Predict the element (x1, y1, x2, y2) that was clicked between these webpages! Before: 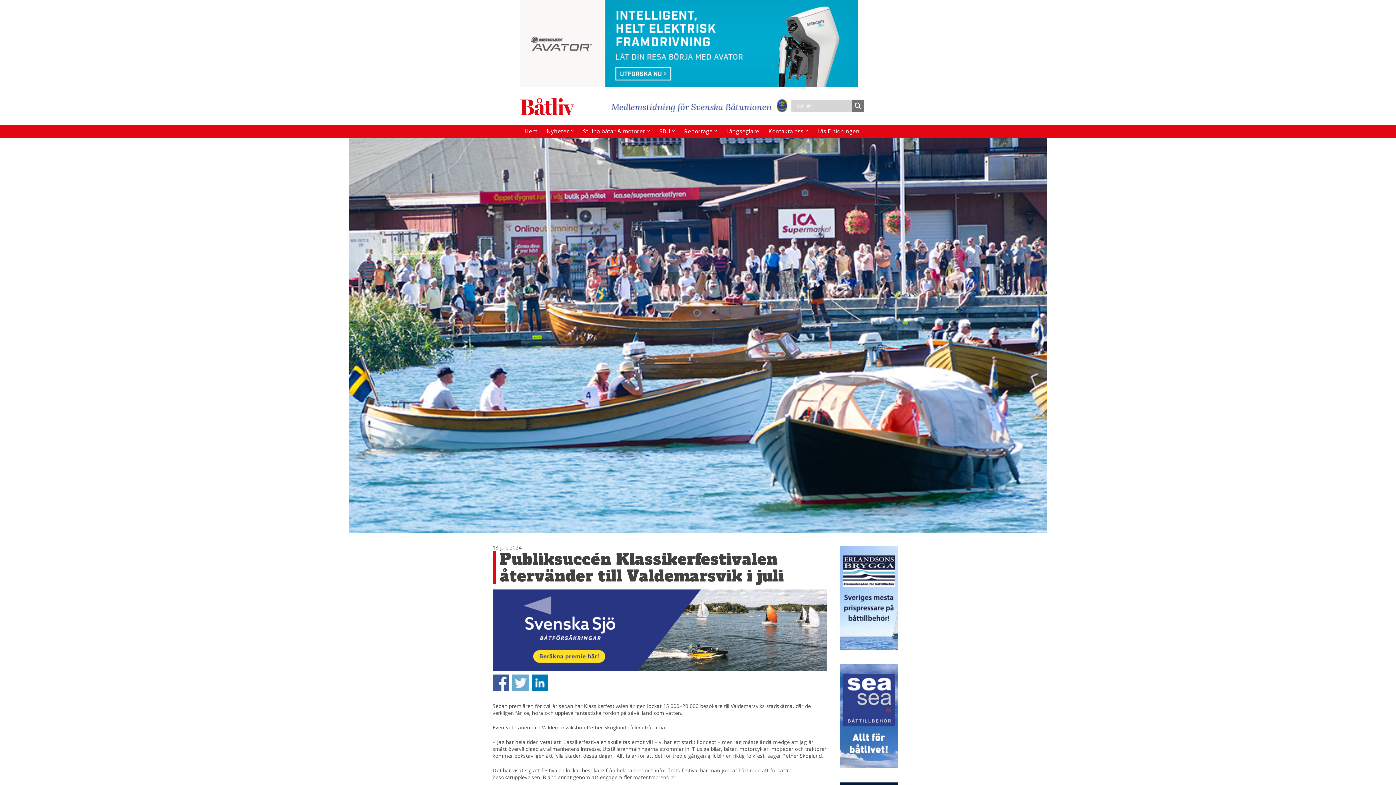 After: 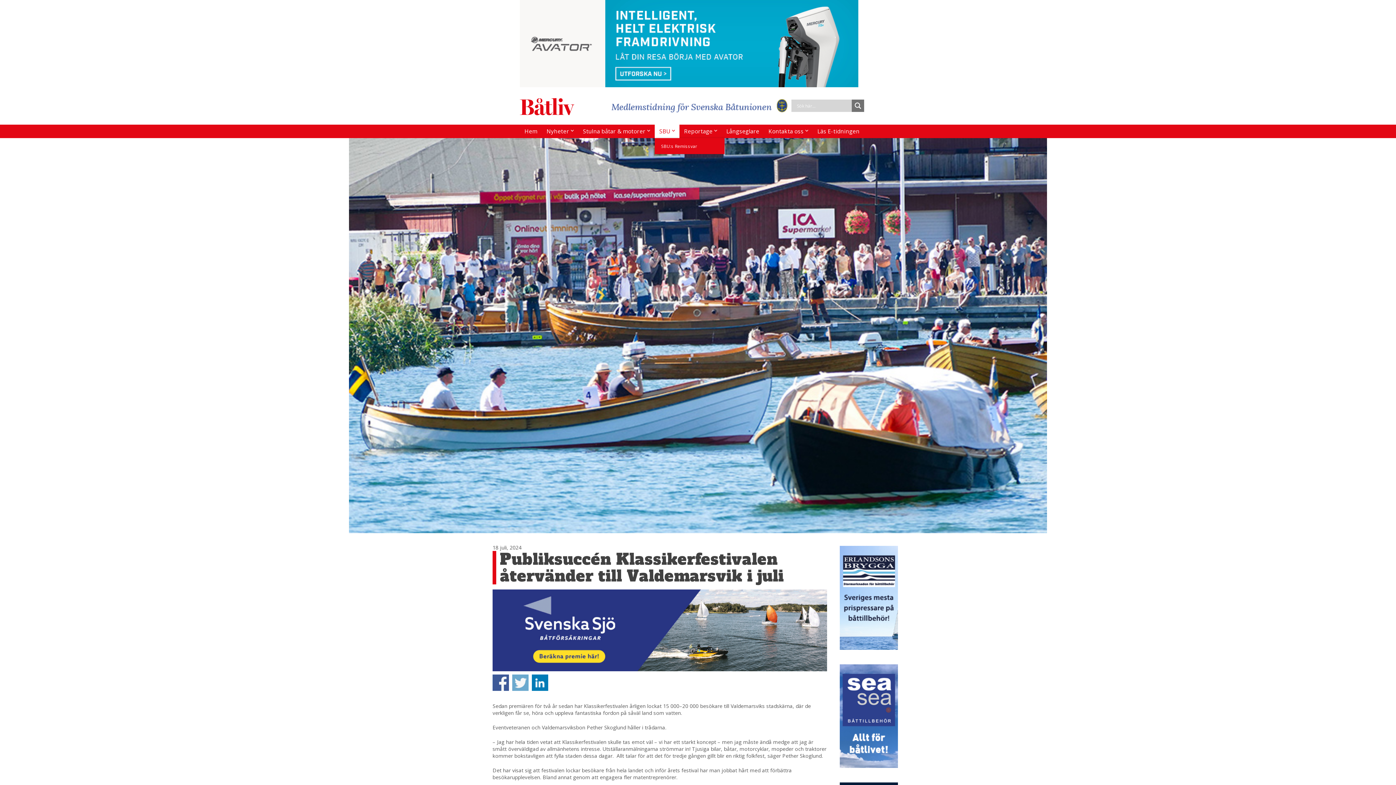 Action: label: SBU bbox: (654, 124, 679, 138)